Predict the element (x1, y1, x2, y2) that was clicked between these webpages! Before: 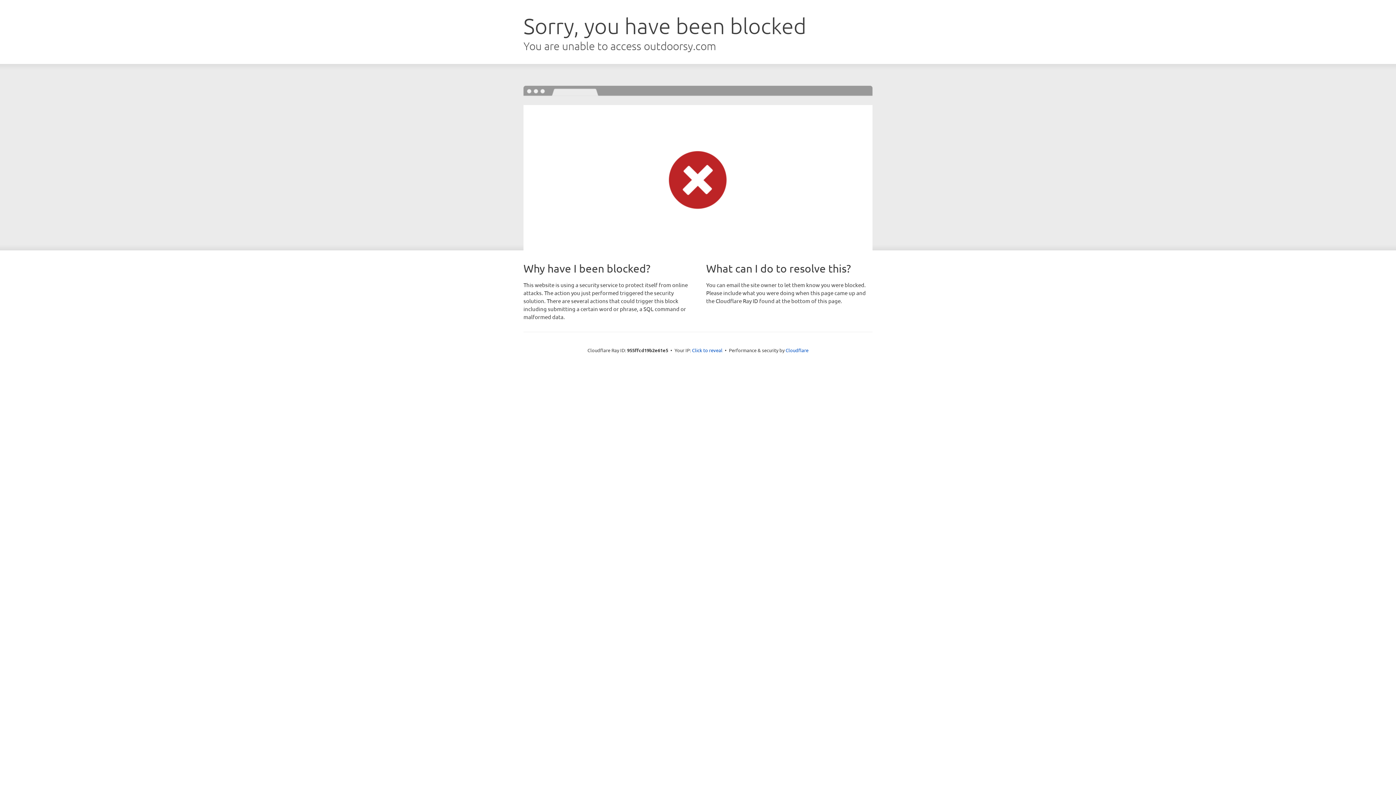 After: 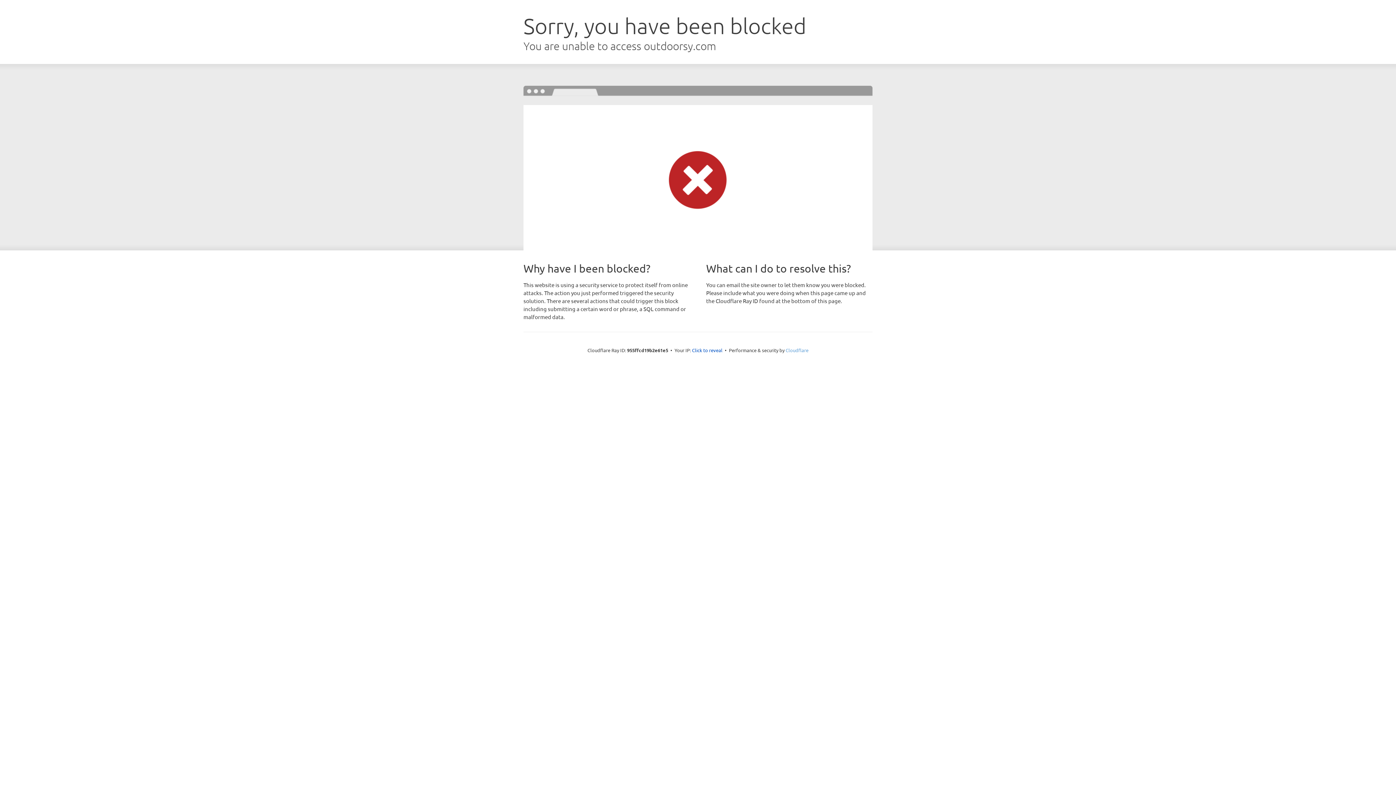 Action: label: Cloudflare bbox: (785, 347, 808, 353)